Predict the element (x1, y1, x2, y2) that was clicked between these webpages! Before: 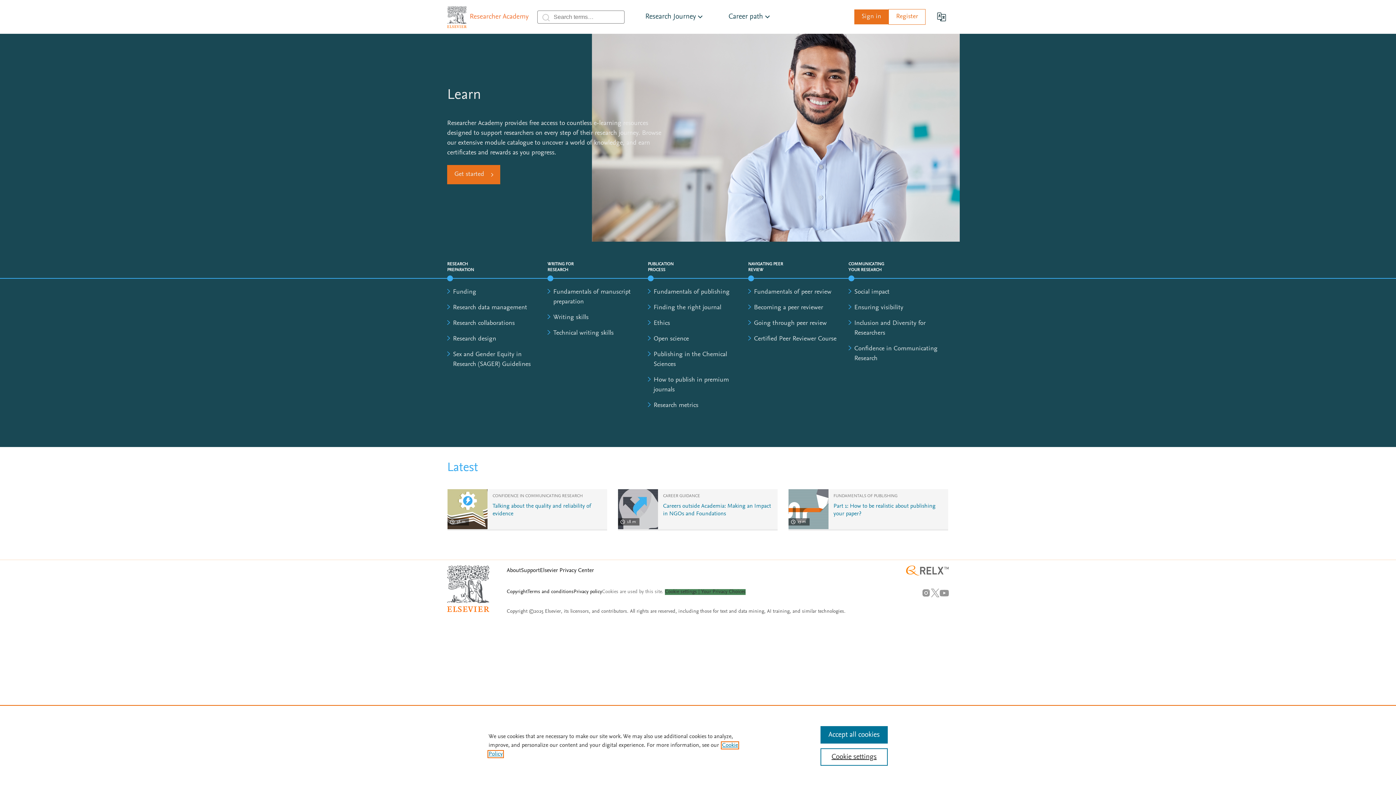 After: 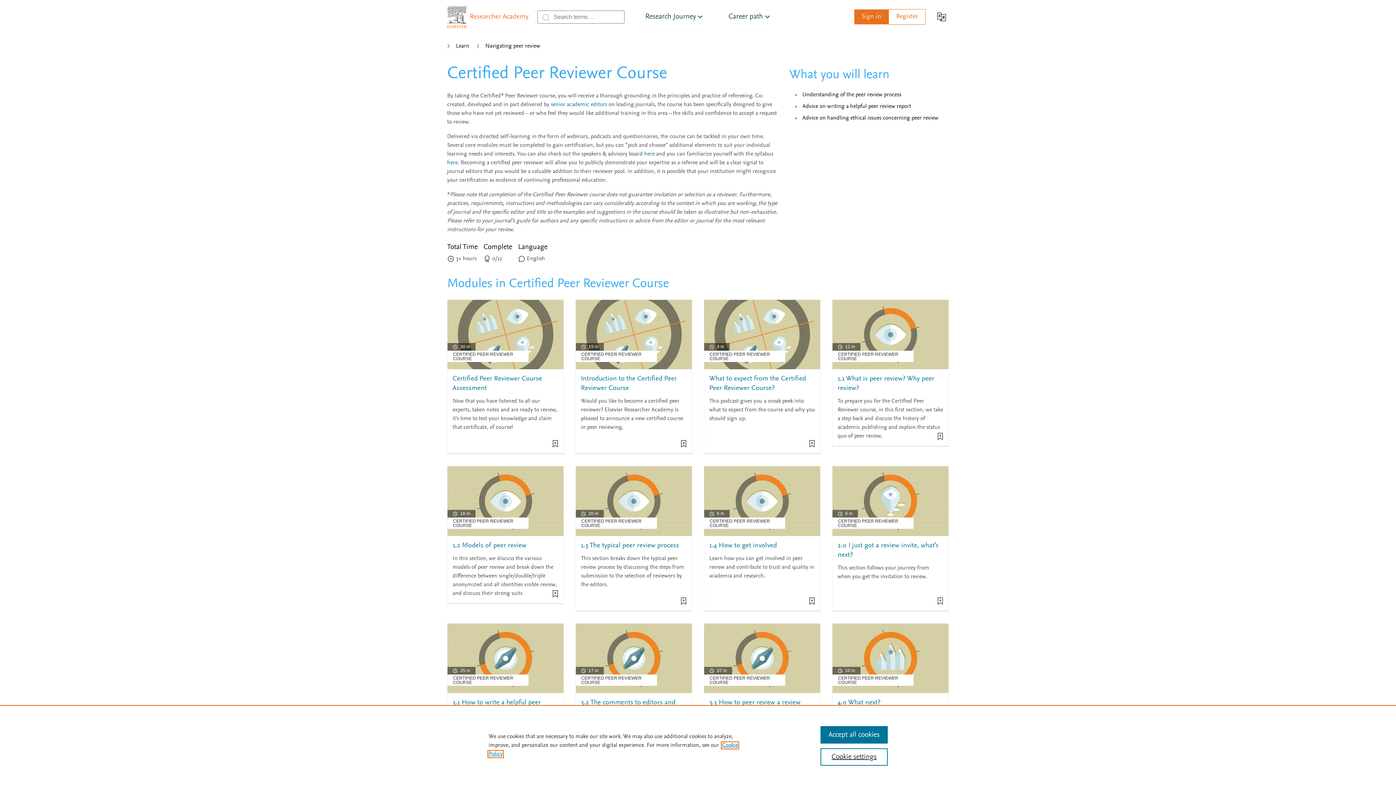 Action: bbox: (754, 336, 836, 342) label: Certified Peer Reviewer Course